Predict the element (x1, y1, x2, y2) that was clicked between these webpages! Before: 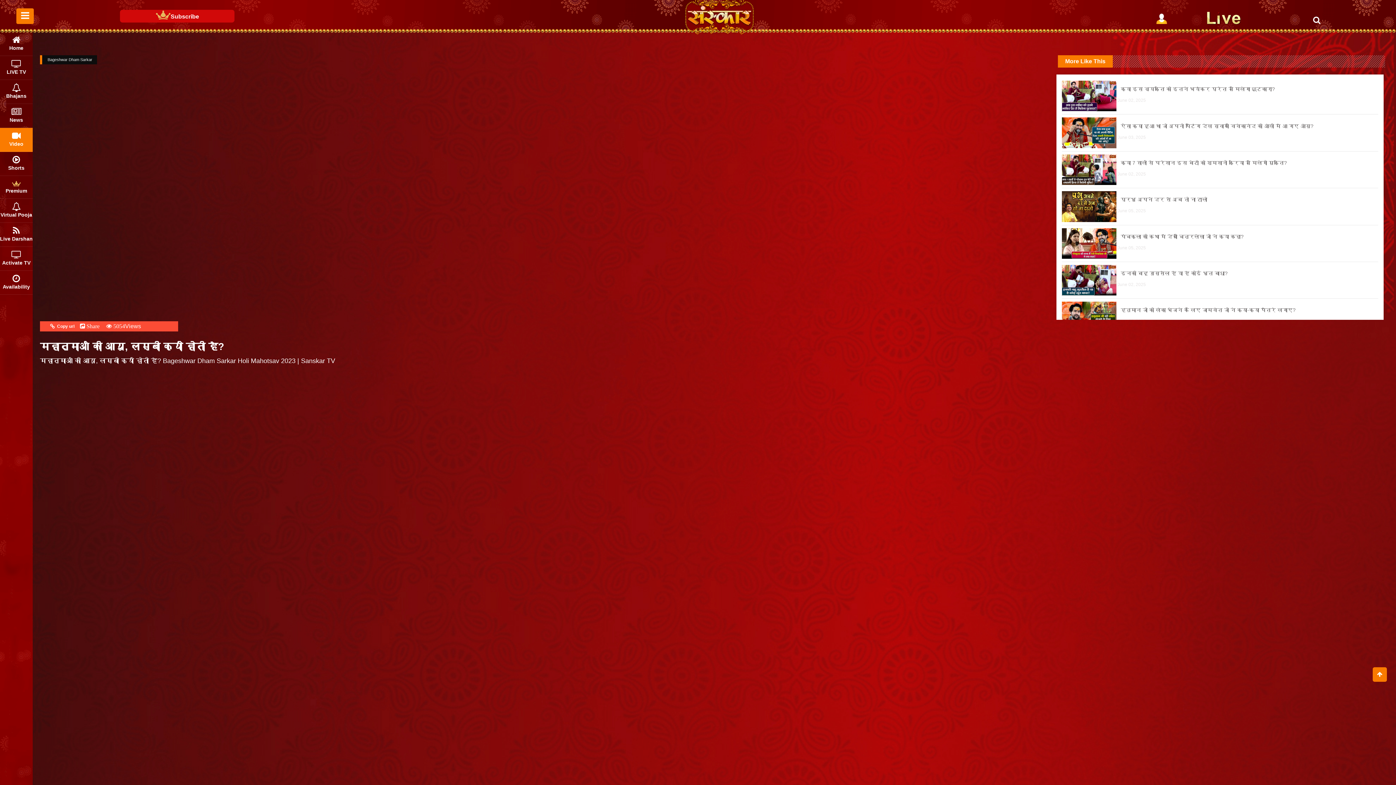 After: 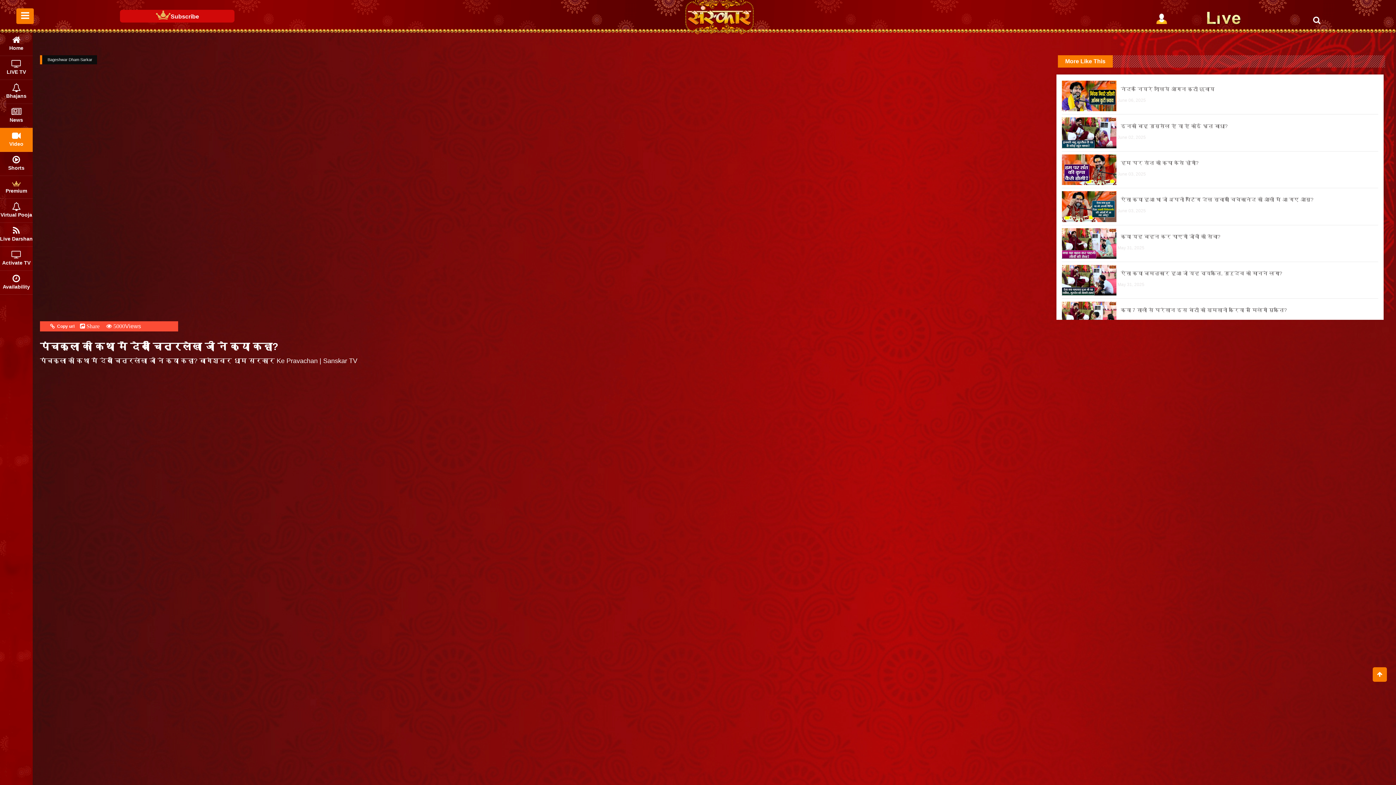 Action: label: पंचकूला की कथा में देवी चित्रलेखा जी ने क्या कहा? bbox: (1121, 232, 1378, 240)